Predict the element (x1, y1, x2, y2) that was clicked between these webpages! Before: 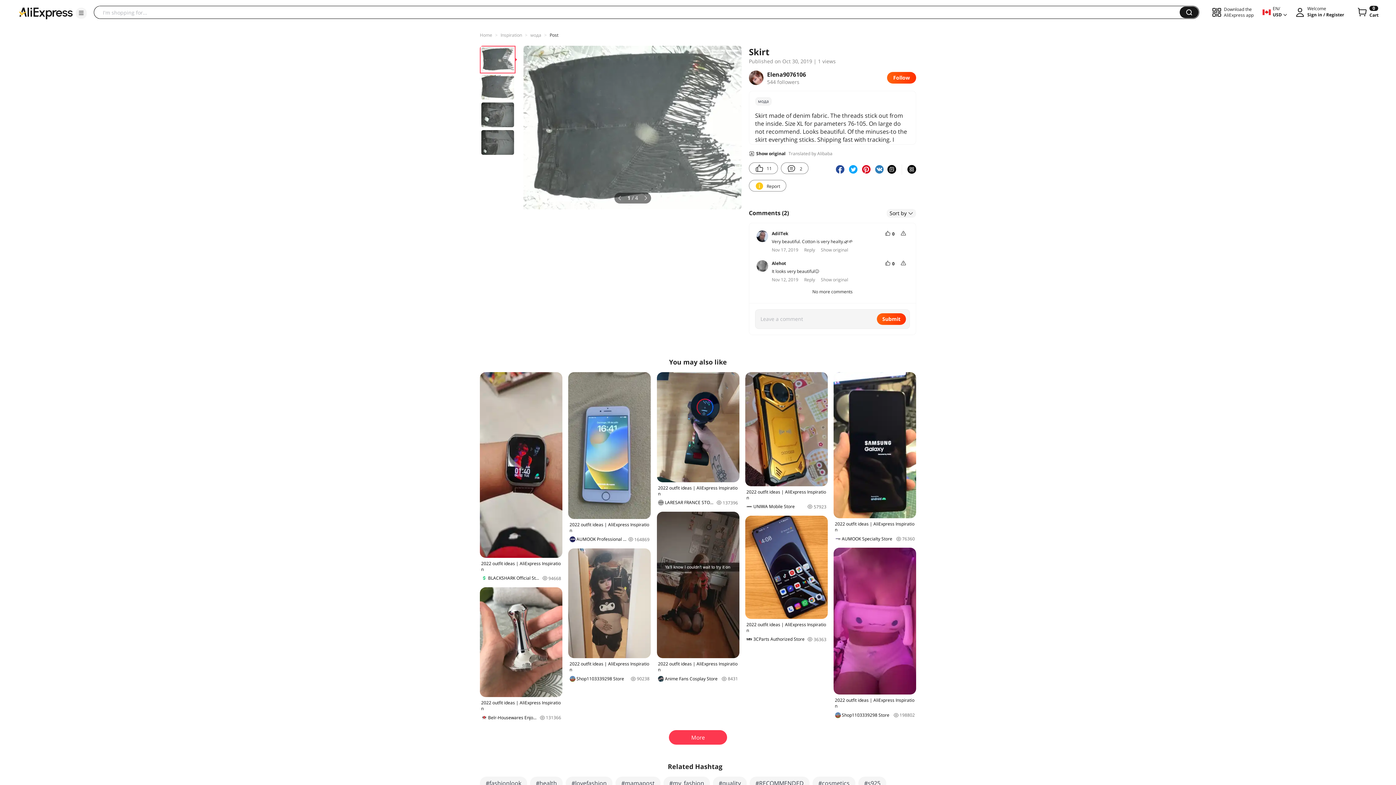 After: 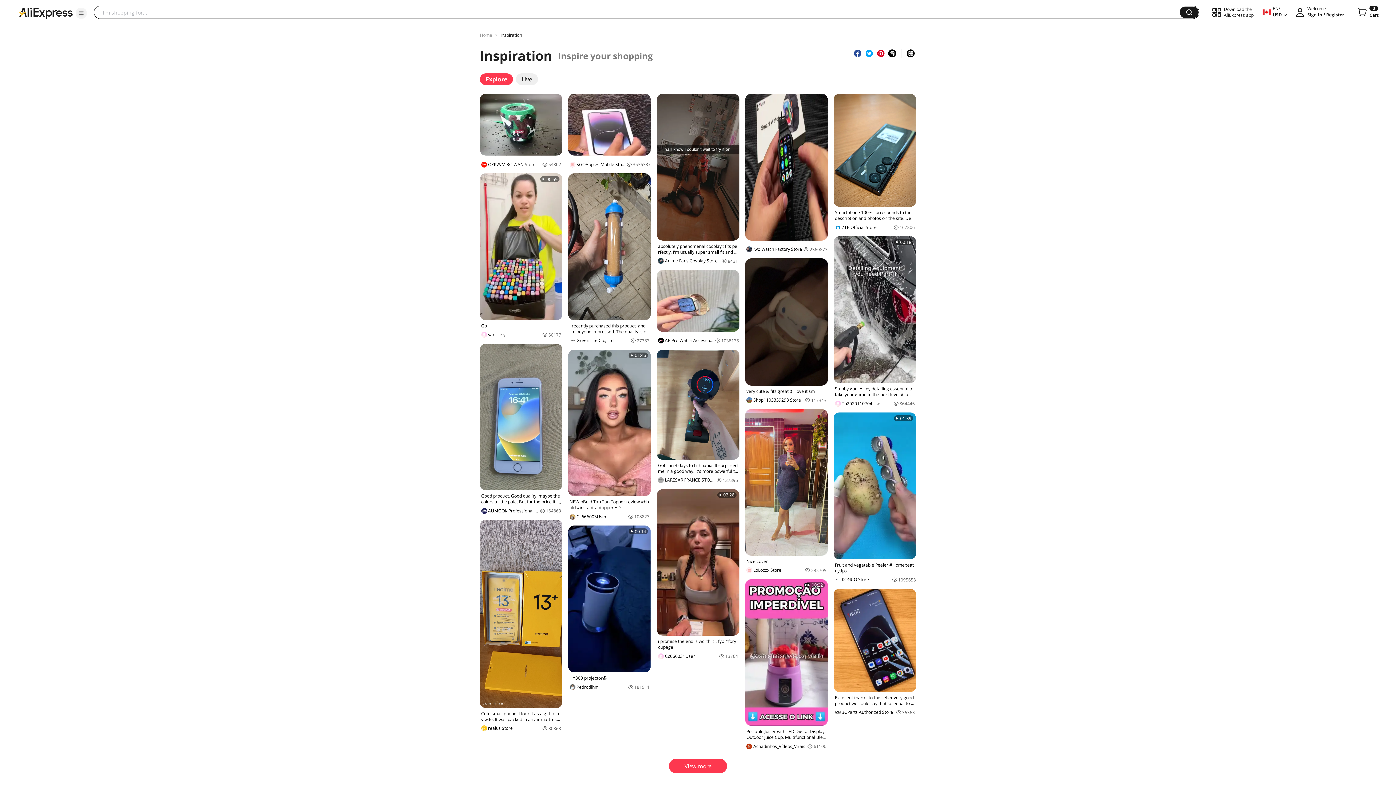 Action: label: Inspiration bbox: (500, 32, 522, 38)